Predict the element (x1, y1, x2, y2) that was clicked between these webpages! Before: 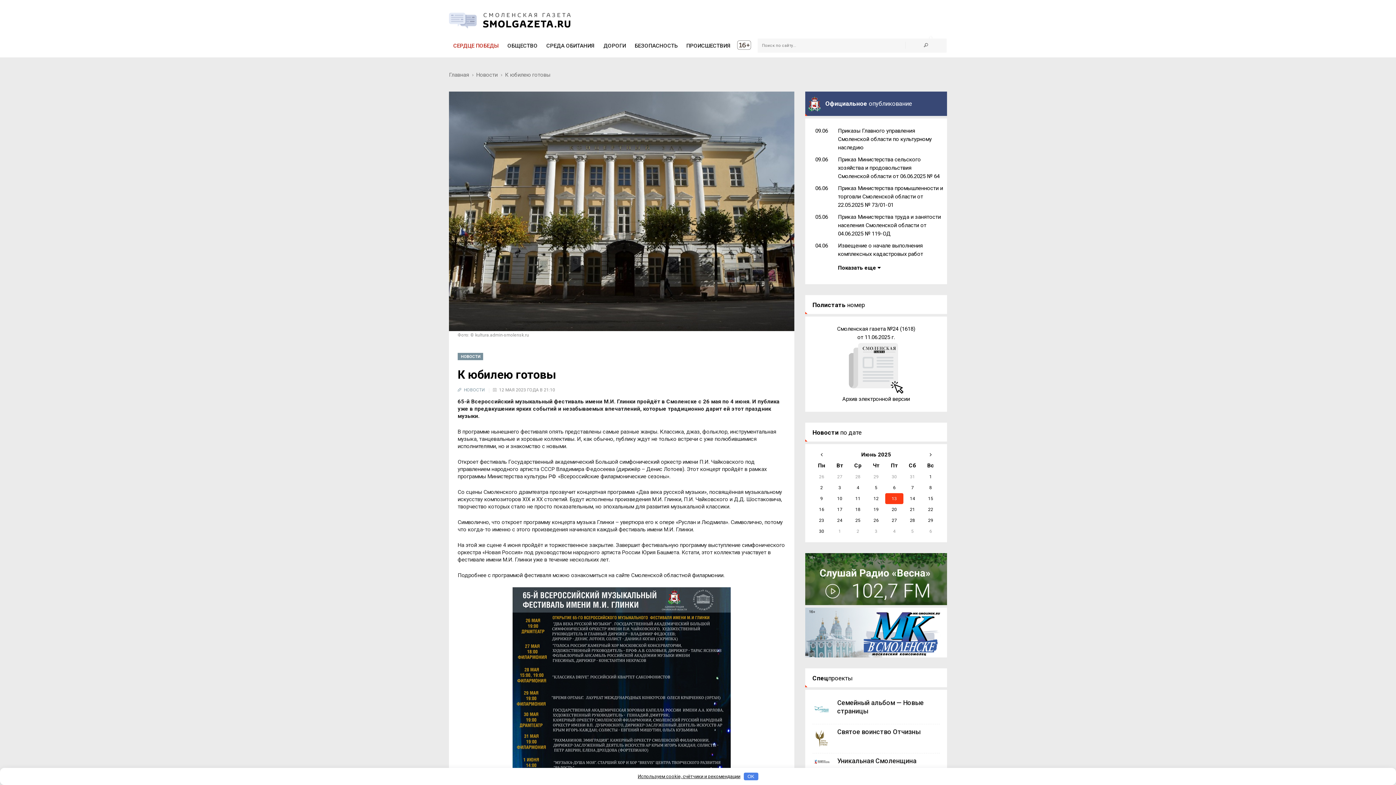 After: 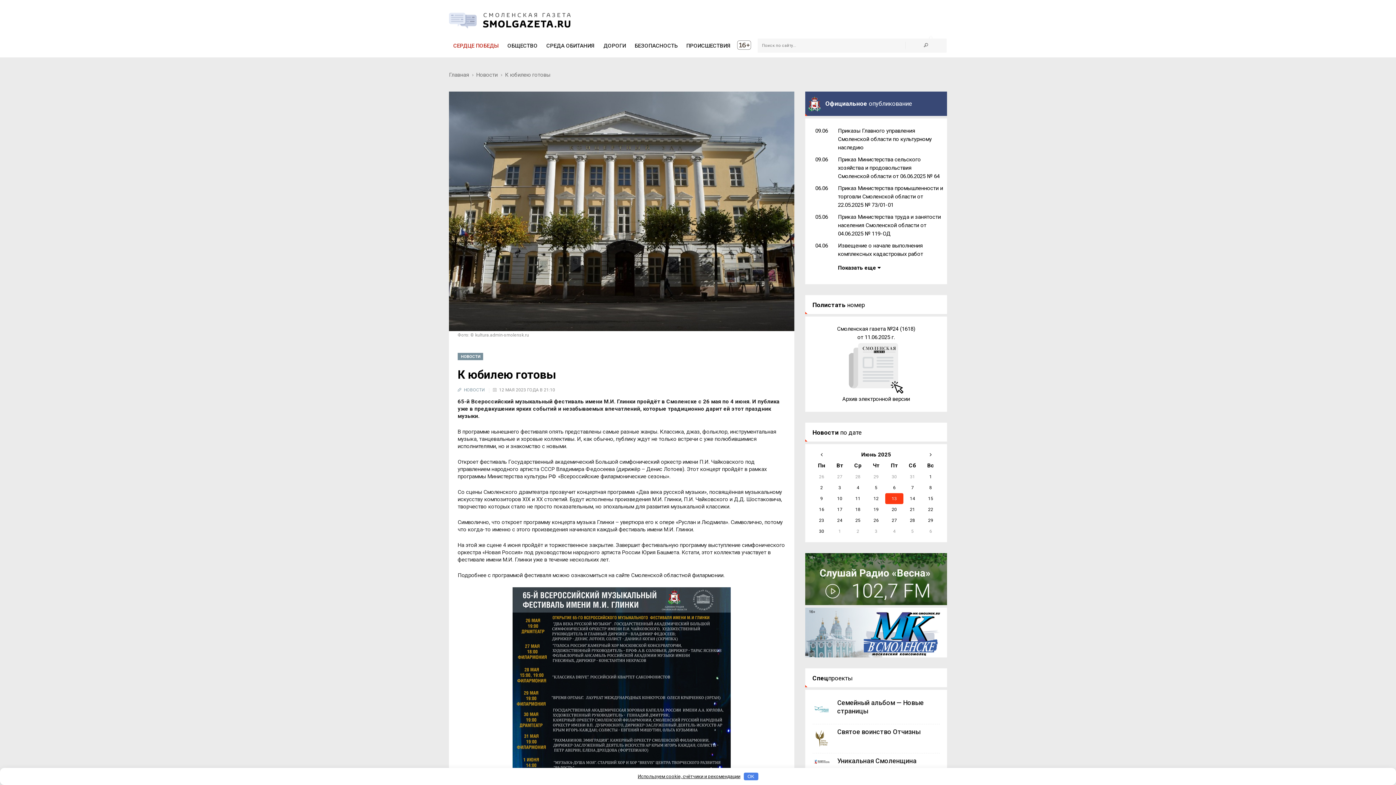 Action: label:   bbox: (805, 600, 947, 607)